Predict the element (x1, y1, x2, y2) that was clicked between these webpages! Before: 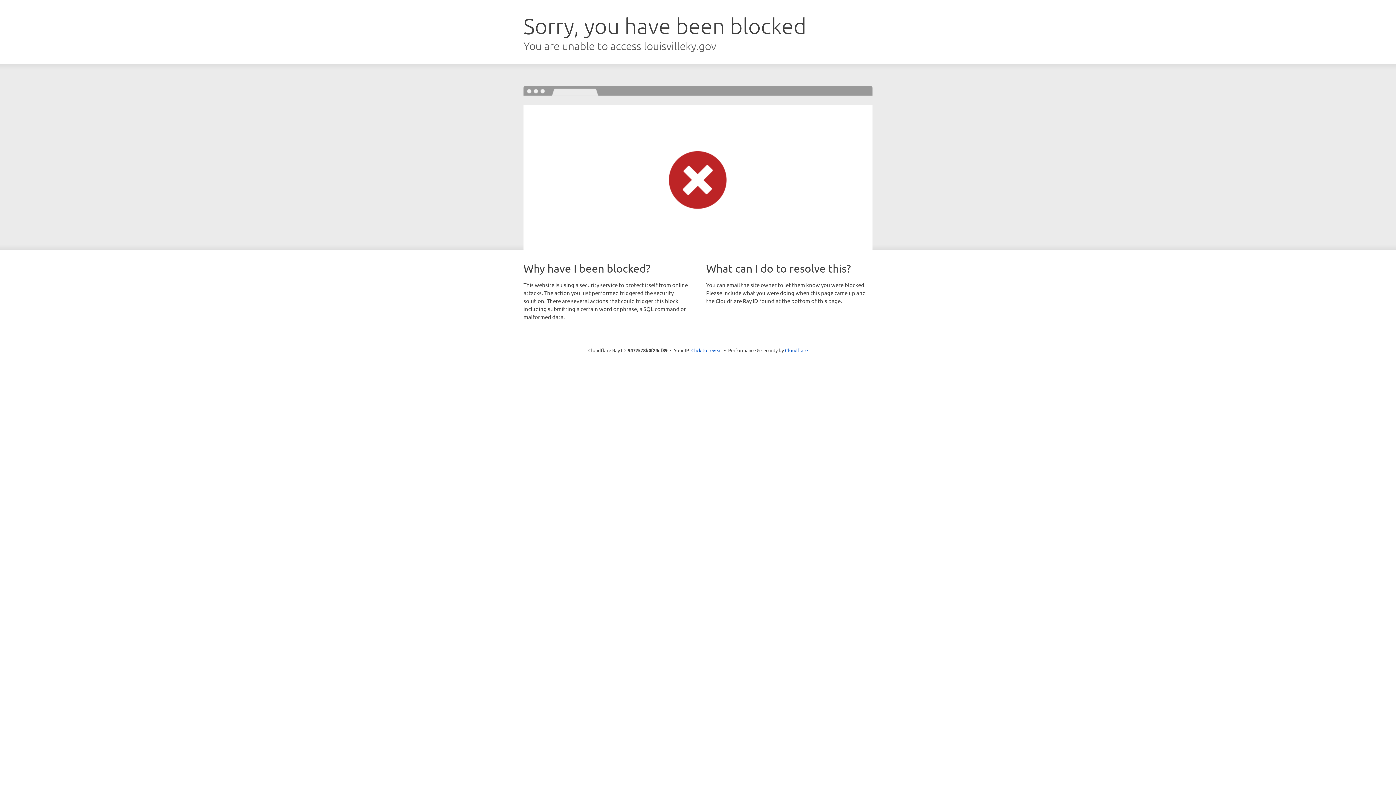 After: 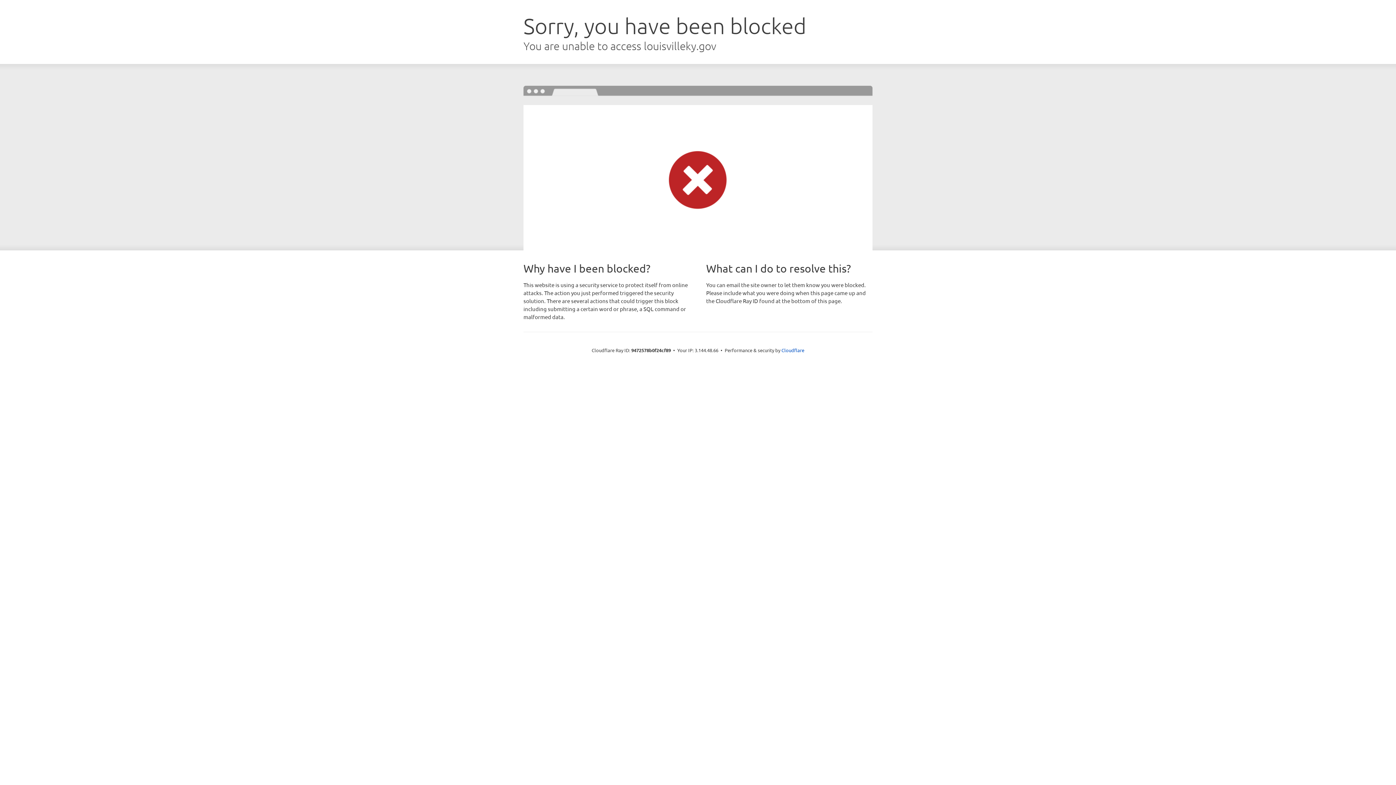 Action: label: Click to reveal bbox: (691, 346, 722, 353)